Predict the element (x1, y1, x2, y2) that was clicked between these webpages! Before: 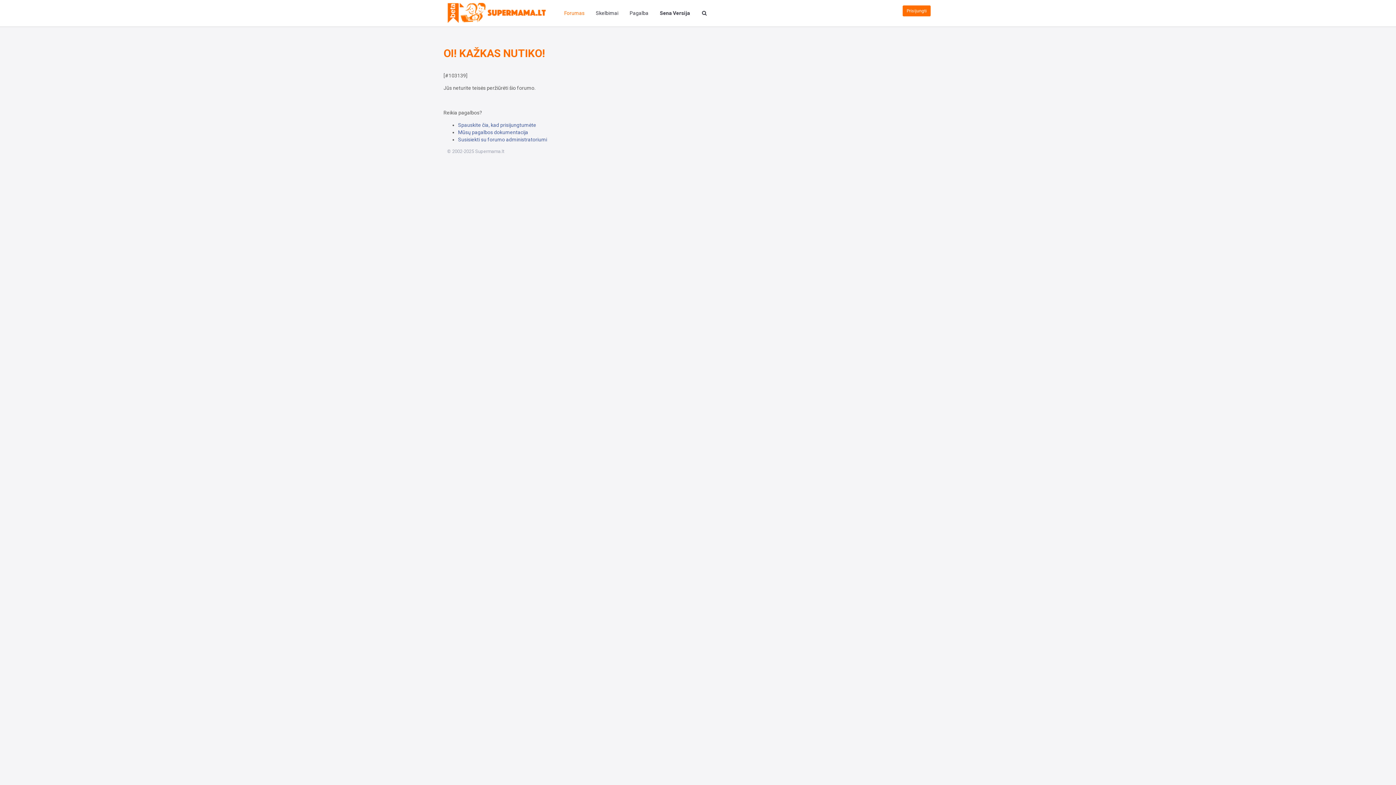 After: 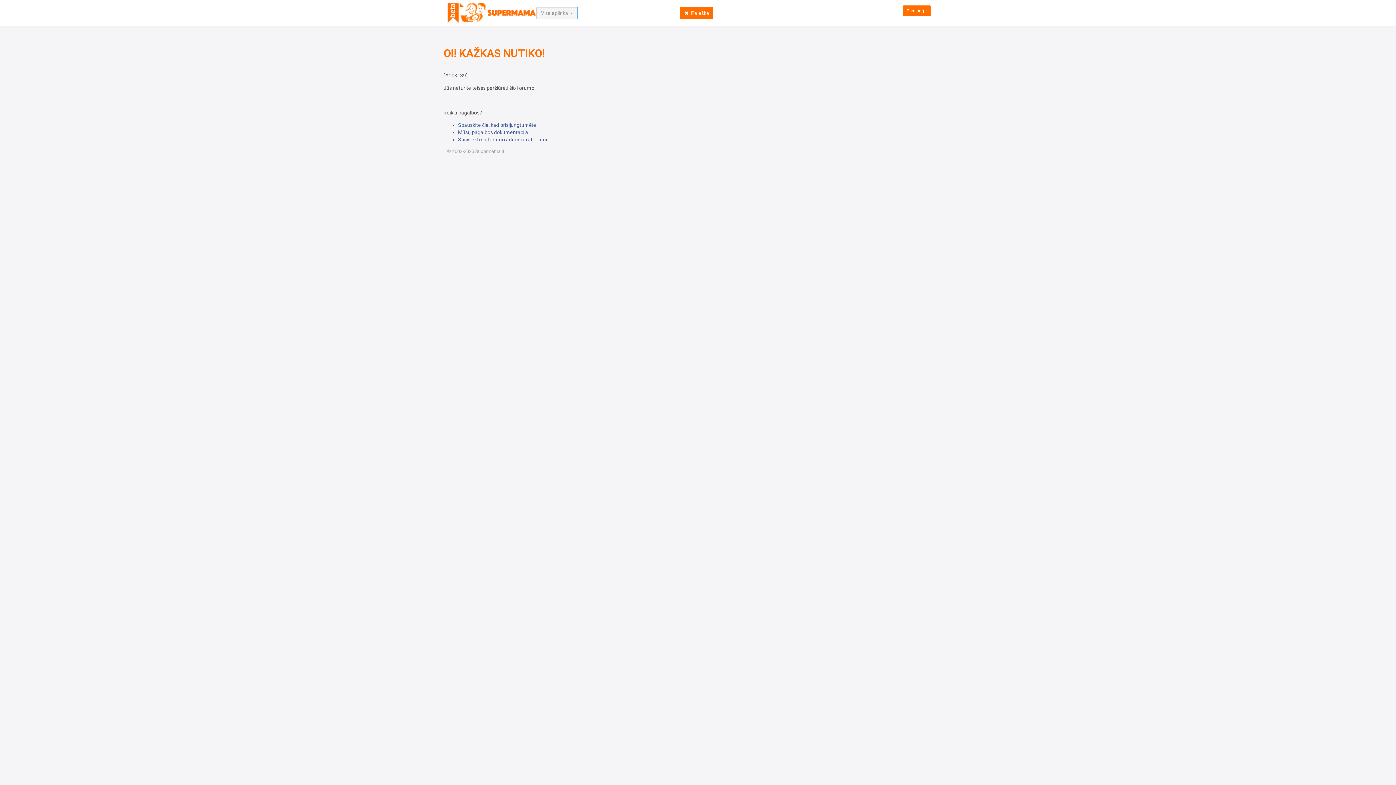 Action: bbox: (697, 6, 713, 19)